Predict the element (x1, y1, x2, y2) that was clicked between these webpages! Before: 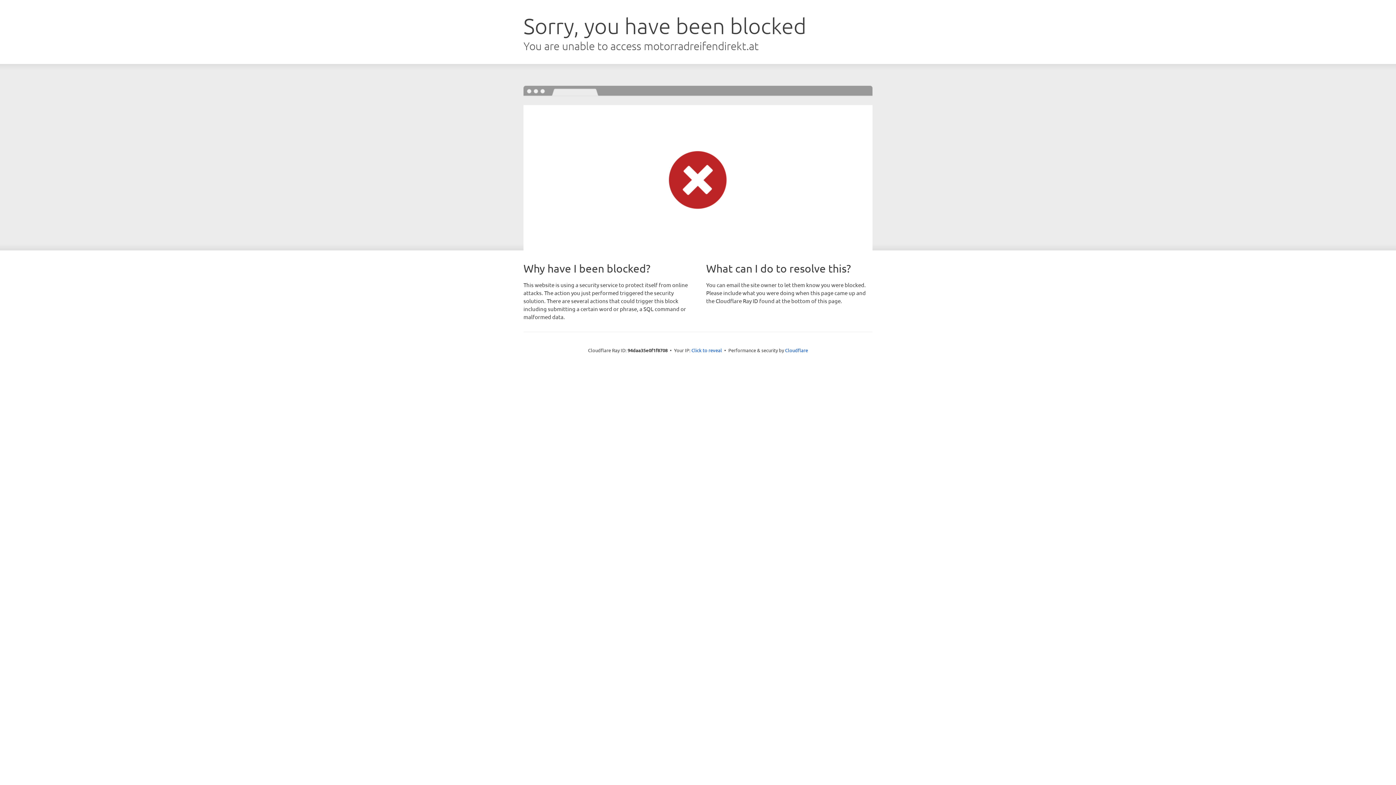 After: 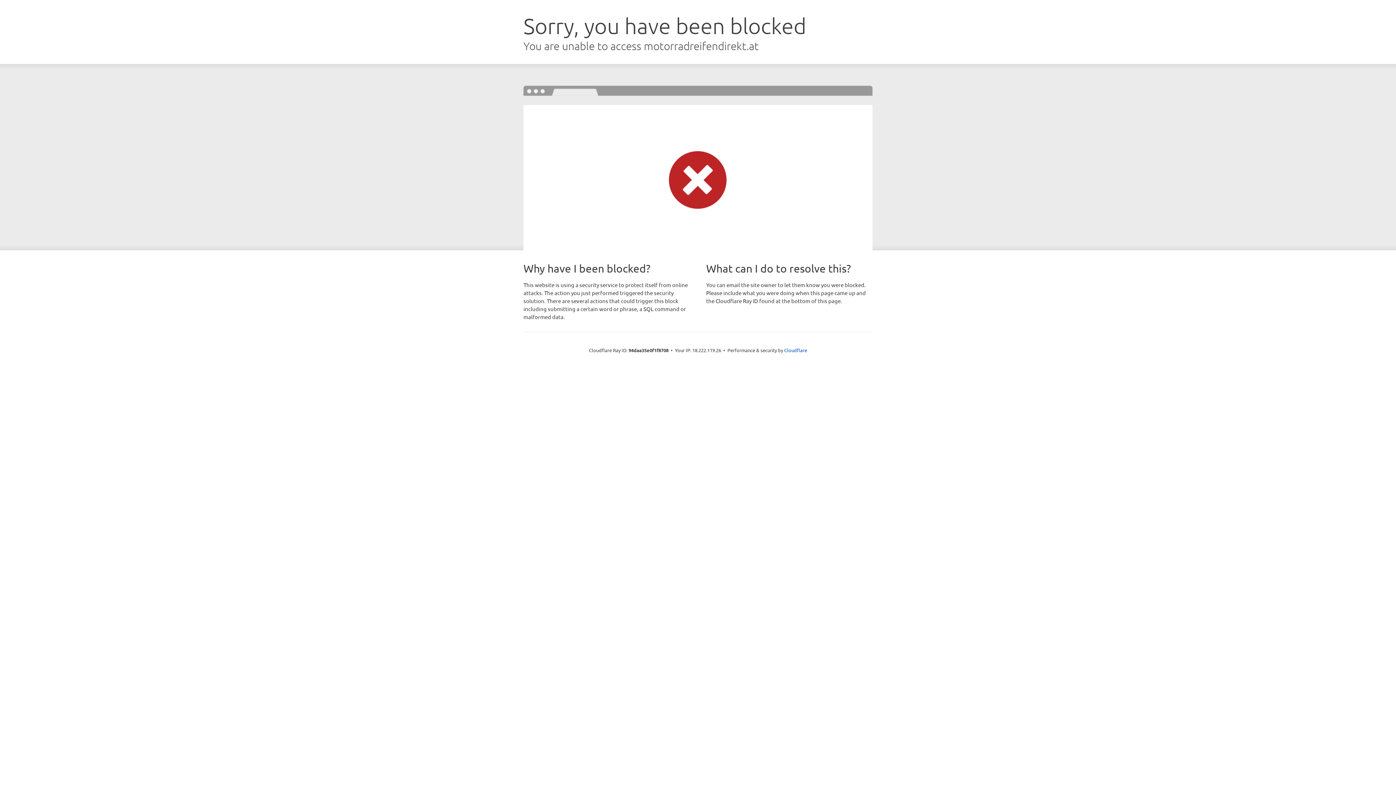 Action: bbox: (691, 346, 722, 353) label: Click to reveal